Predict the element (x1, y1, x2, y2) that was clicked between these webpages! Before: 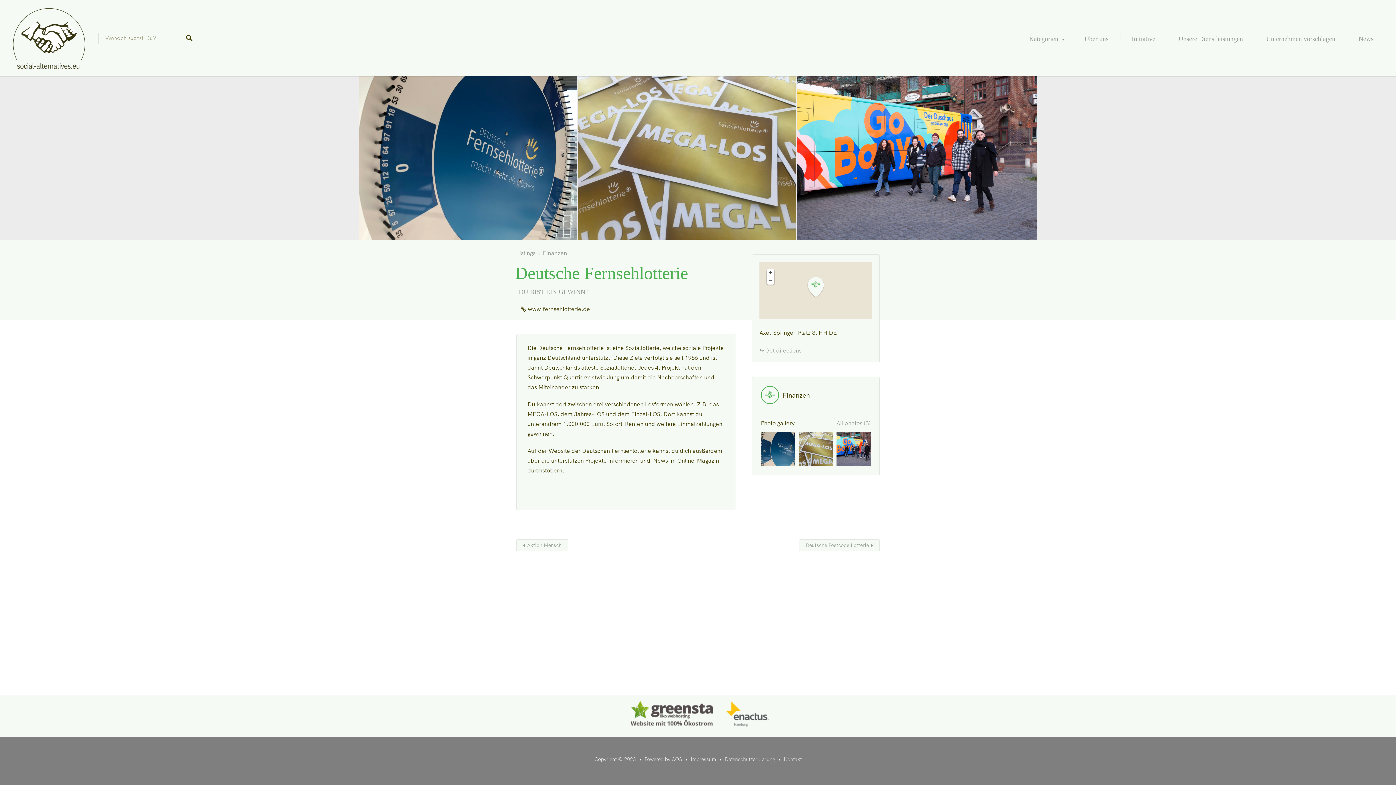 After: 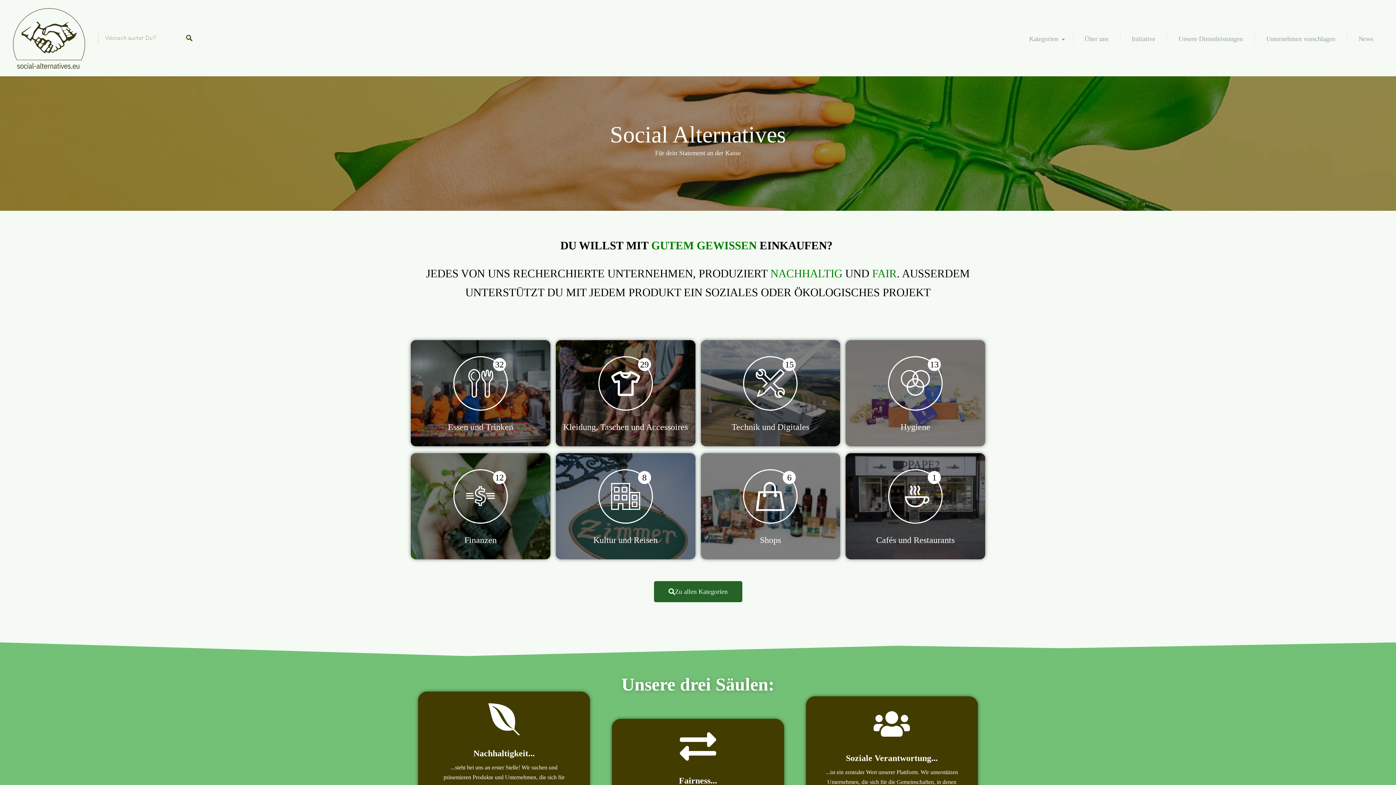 Action: bbox: (10, 0, 87, 76)